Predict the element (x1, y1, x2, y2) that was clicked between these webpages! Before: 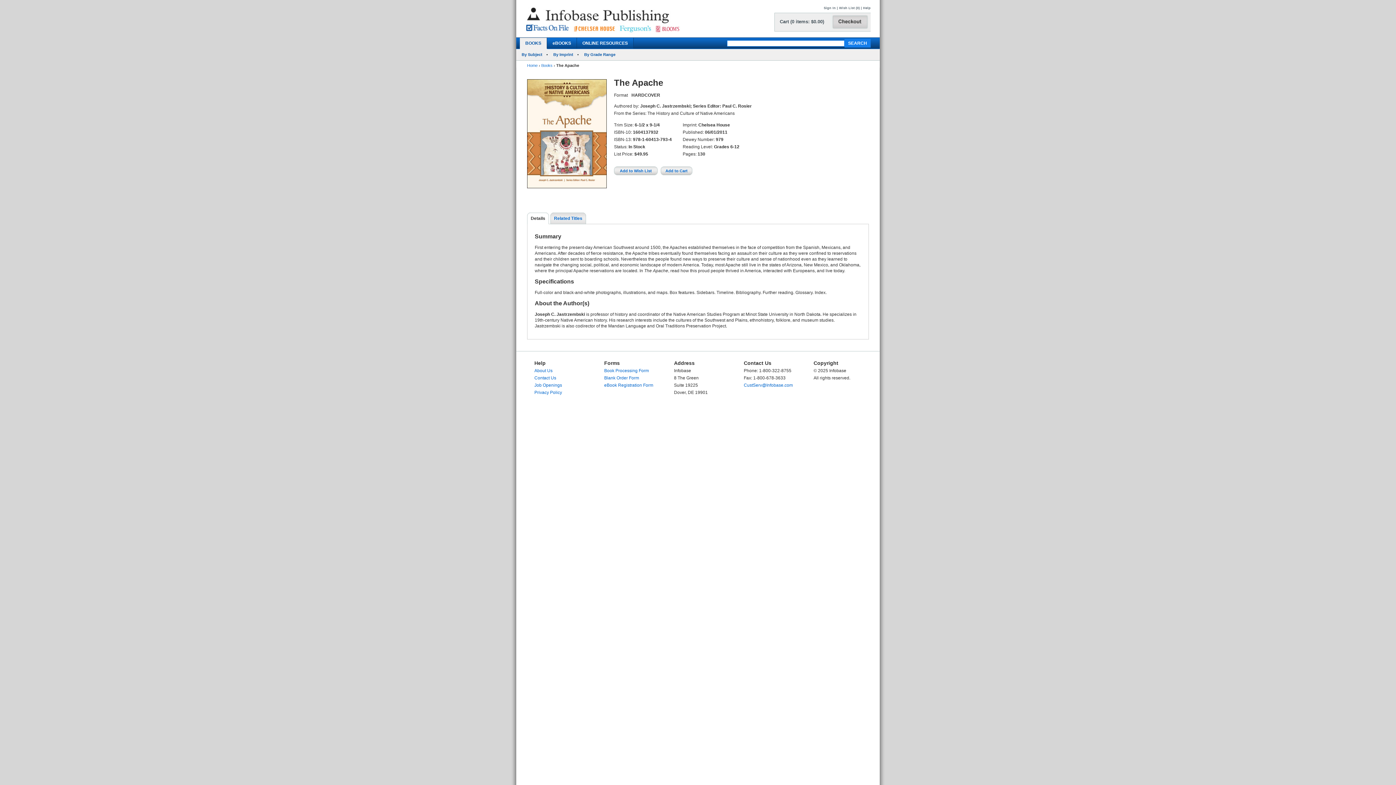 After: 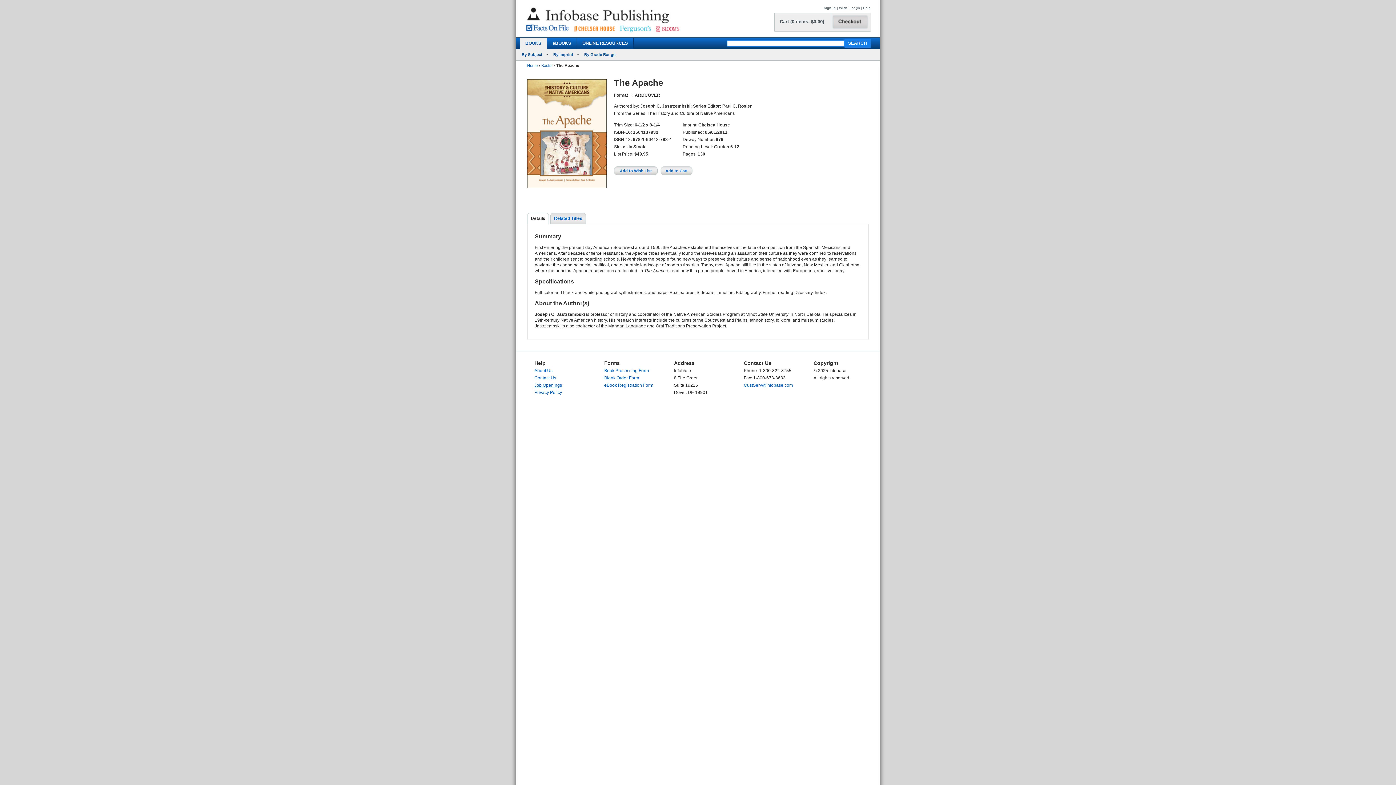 Action: label: Job Openings bbox: (534, 382, 562, 388)